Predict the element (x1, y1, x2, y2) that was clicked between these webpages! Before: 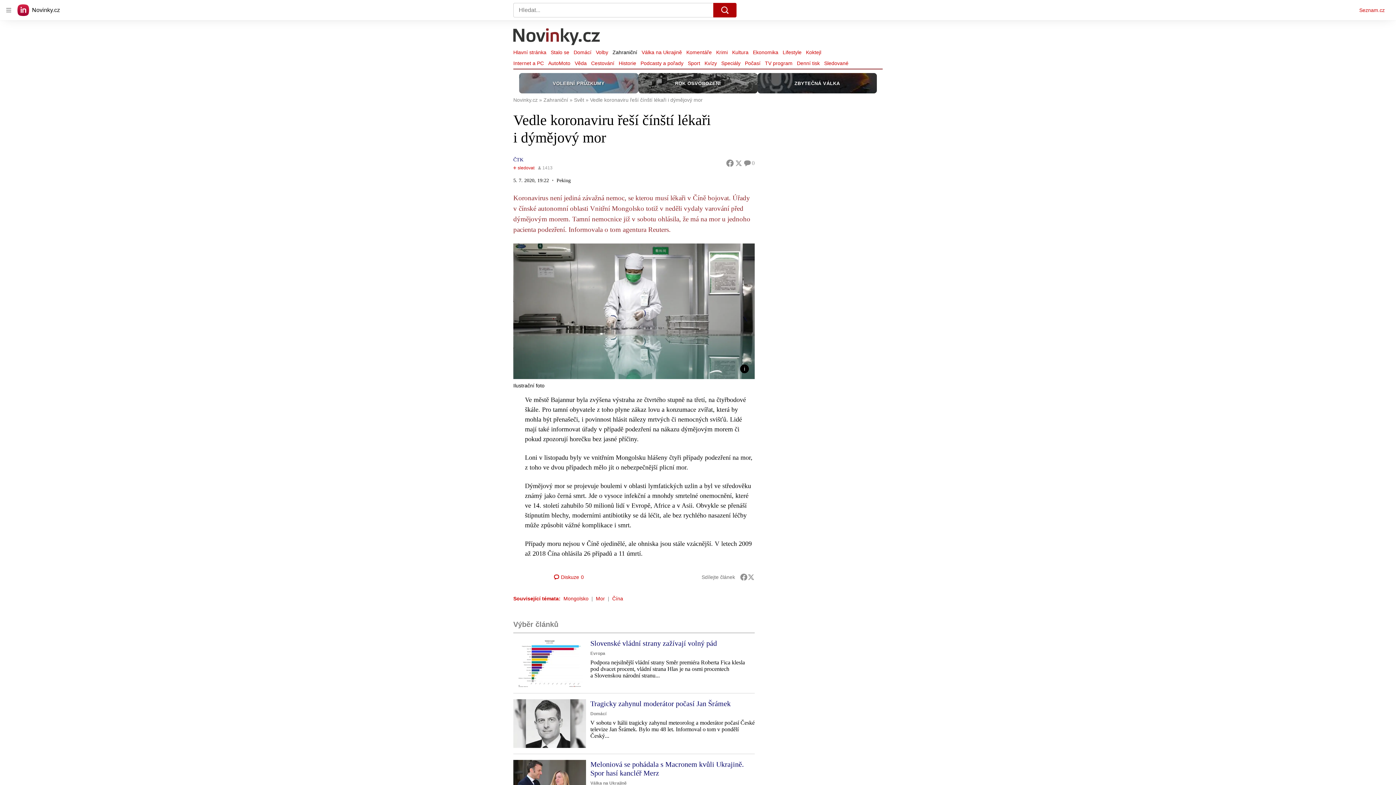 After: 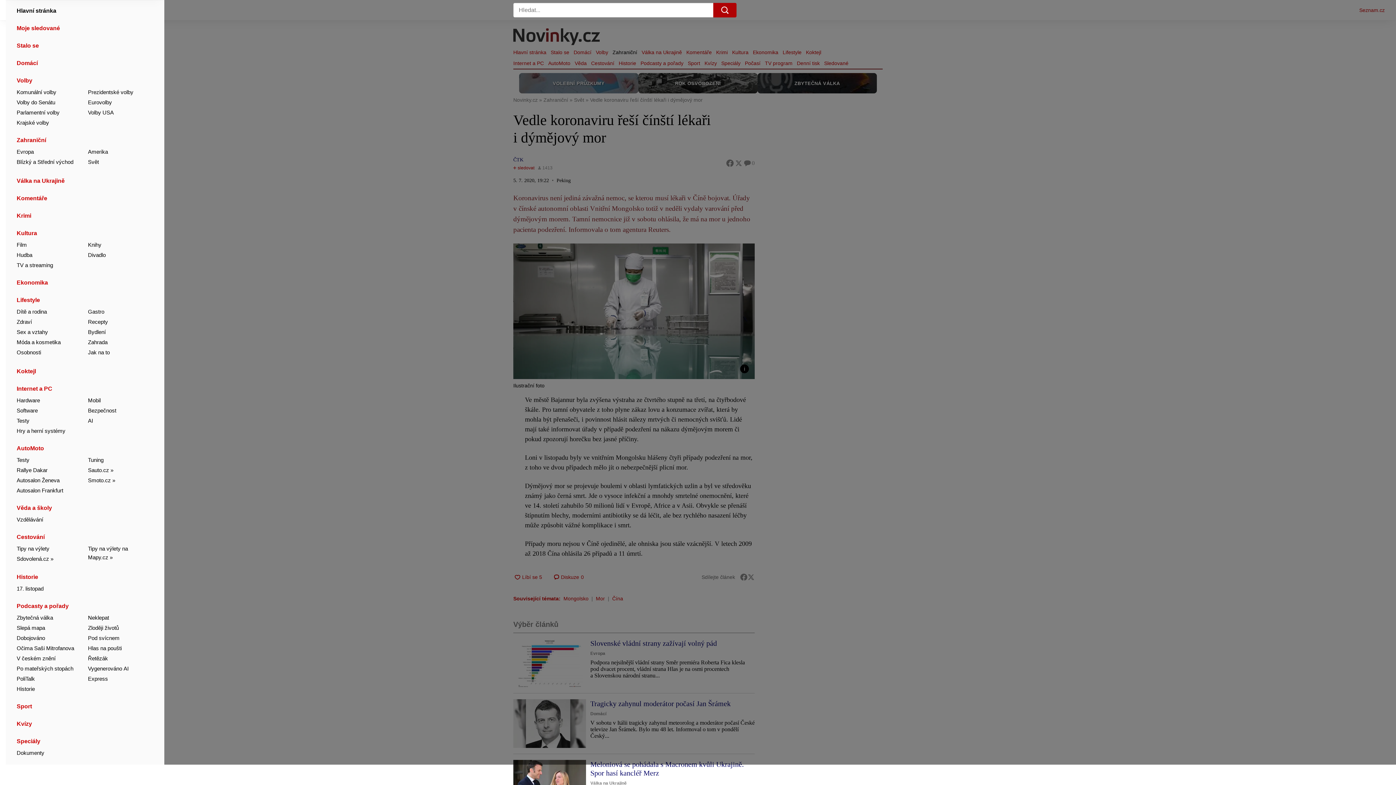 Action: bbox: (2, 4, 14, 16) label: Otevřít hlavní menu